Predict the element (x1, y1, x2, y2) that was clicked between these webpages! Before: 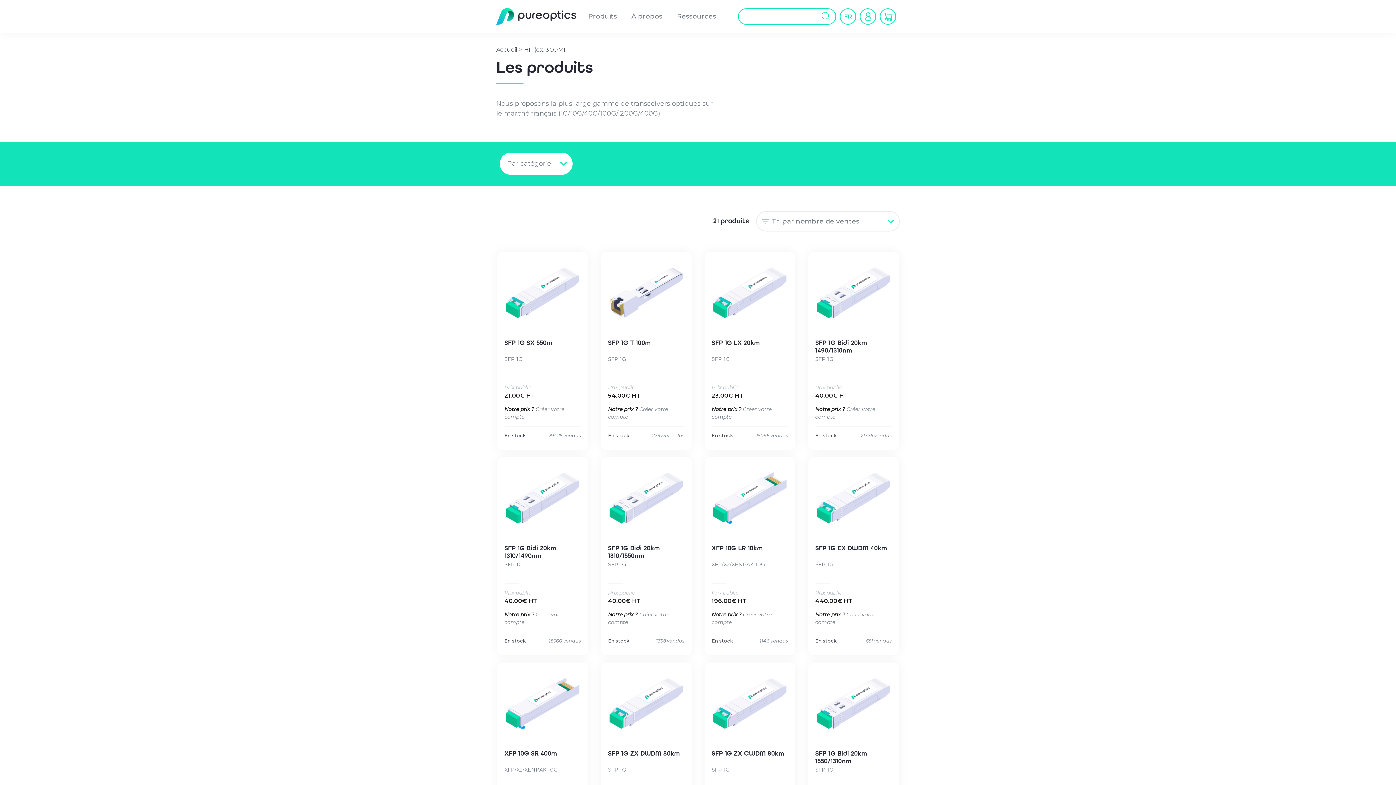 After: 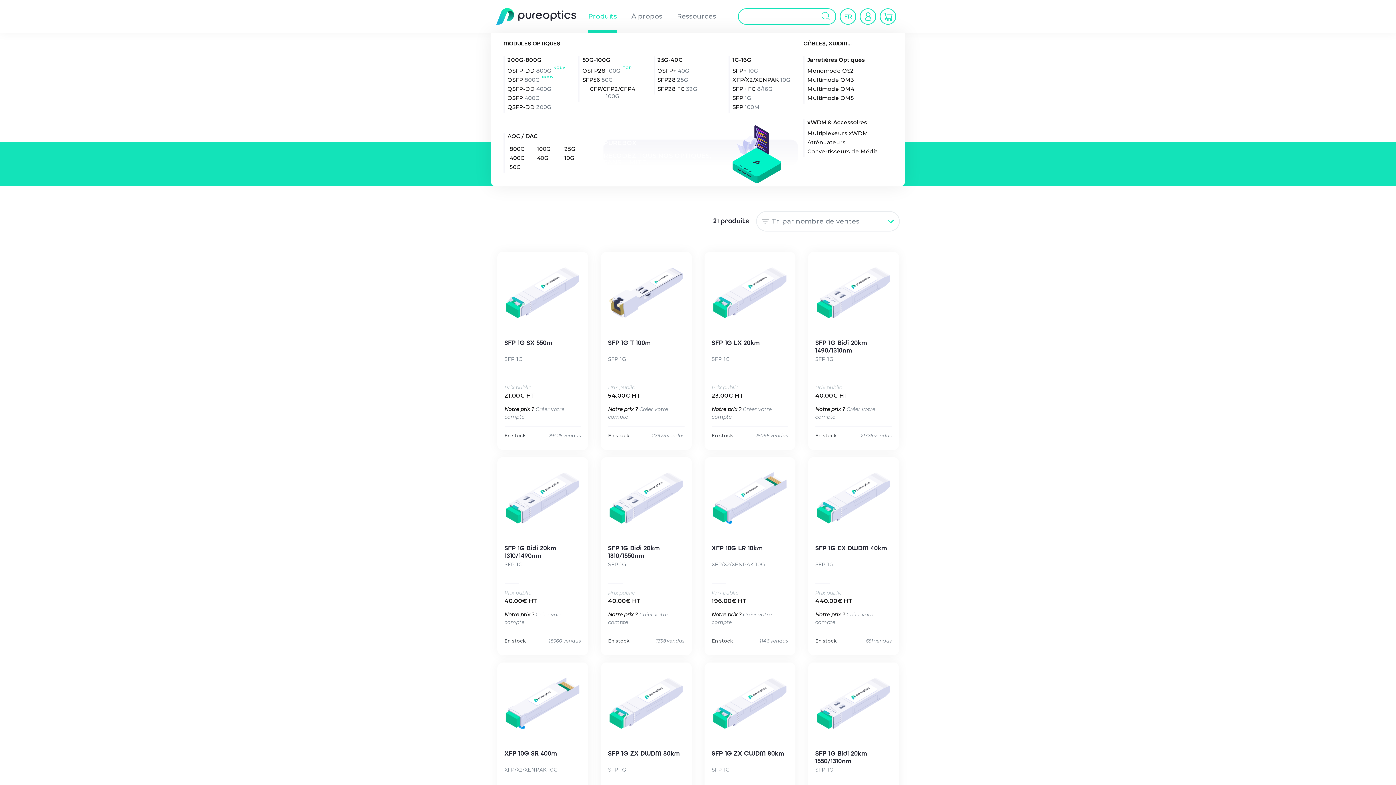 Action: bbox: (588, 12, 617, 20) label: Produits